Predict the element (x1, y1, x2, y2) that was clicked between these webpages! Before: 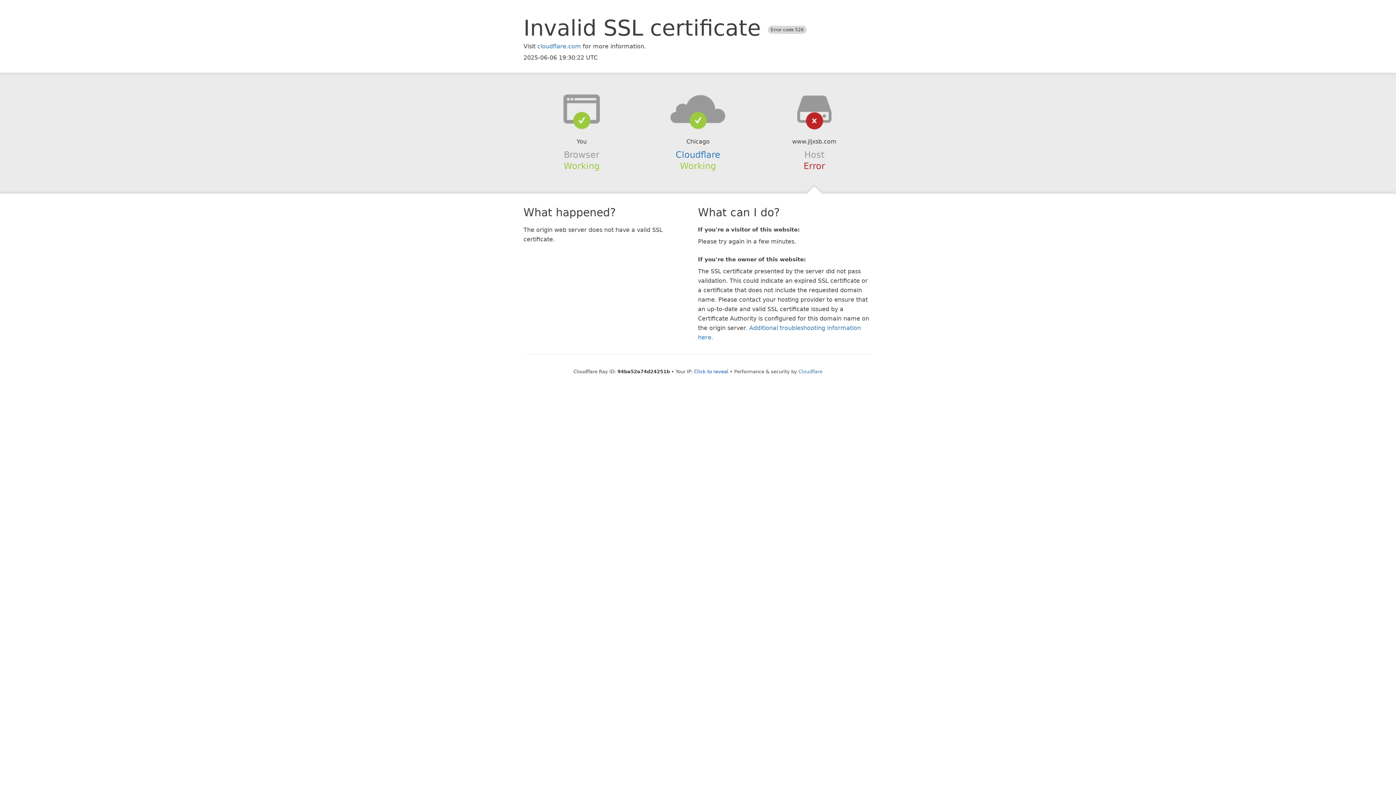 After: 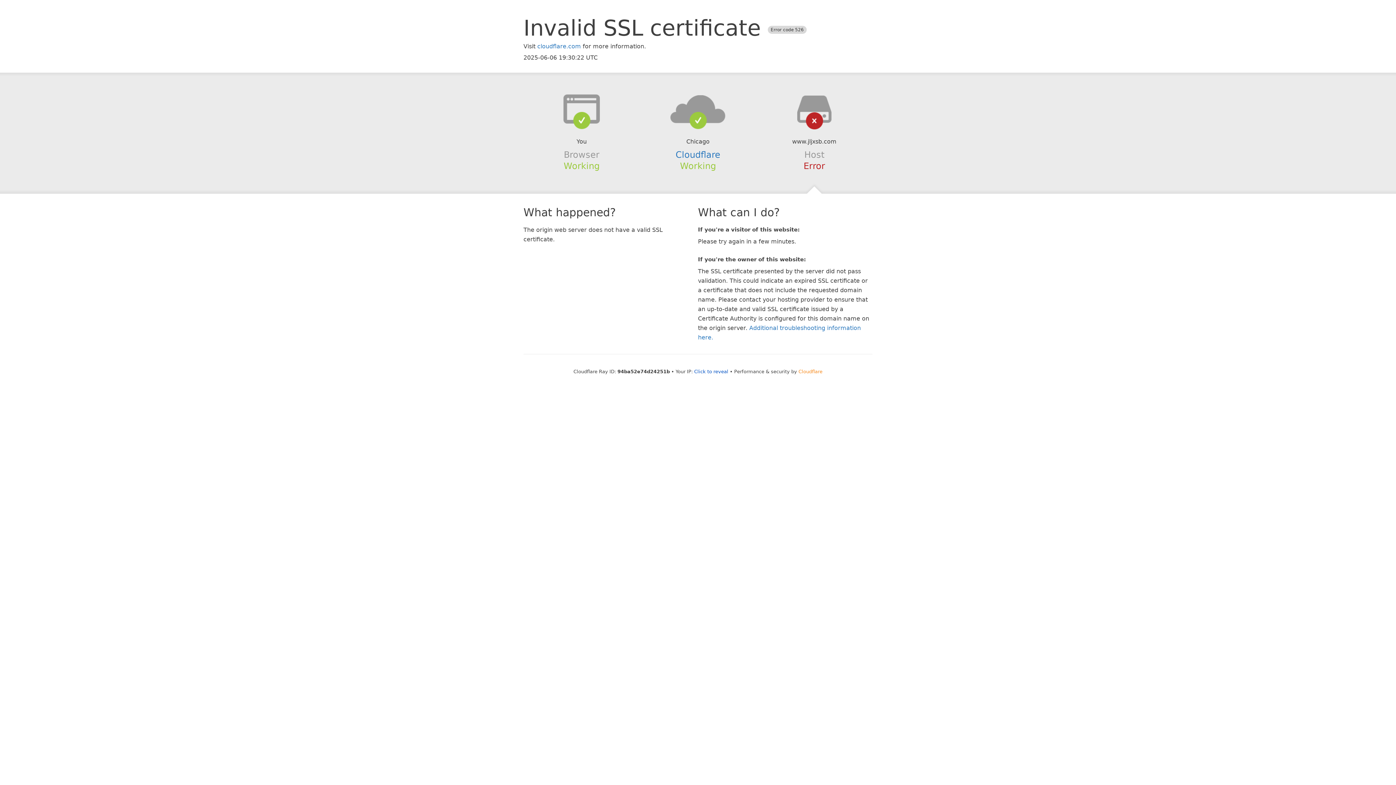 Action: label: Cloudflare bbox: (798, 368, 822, 374)